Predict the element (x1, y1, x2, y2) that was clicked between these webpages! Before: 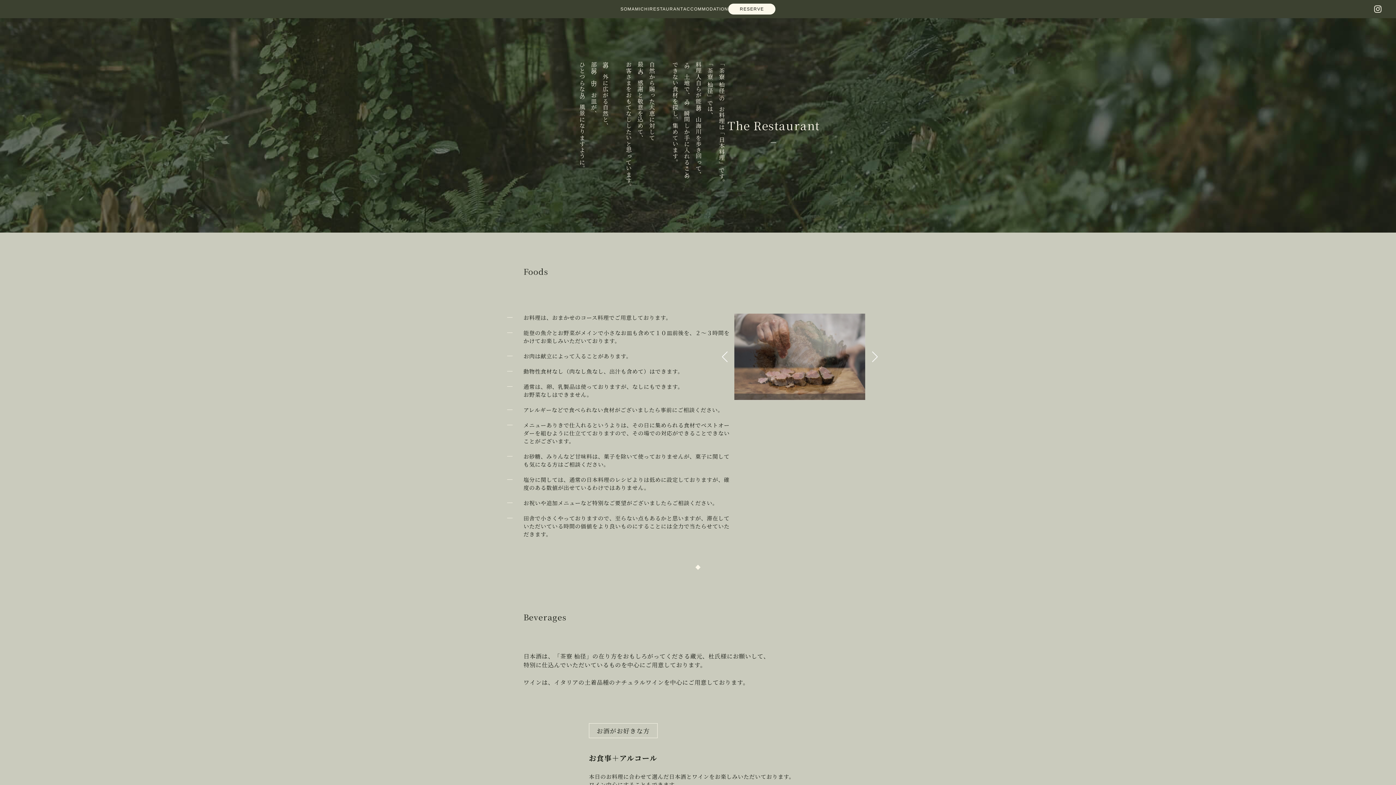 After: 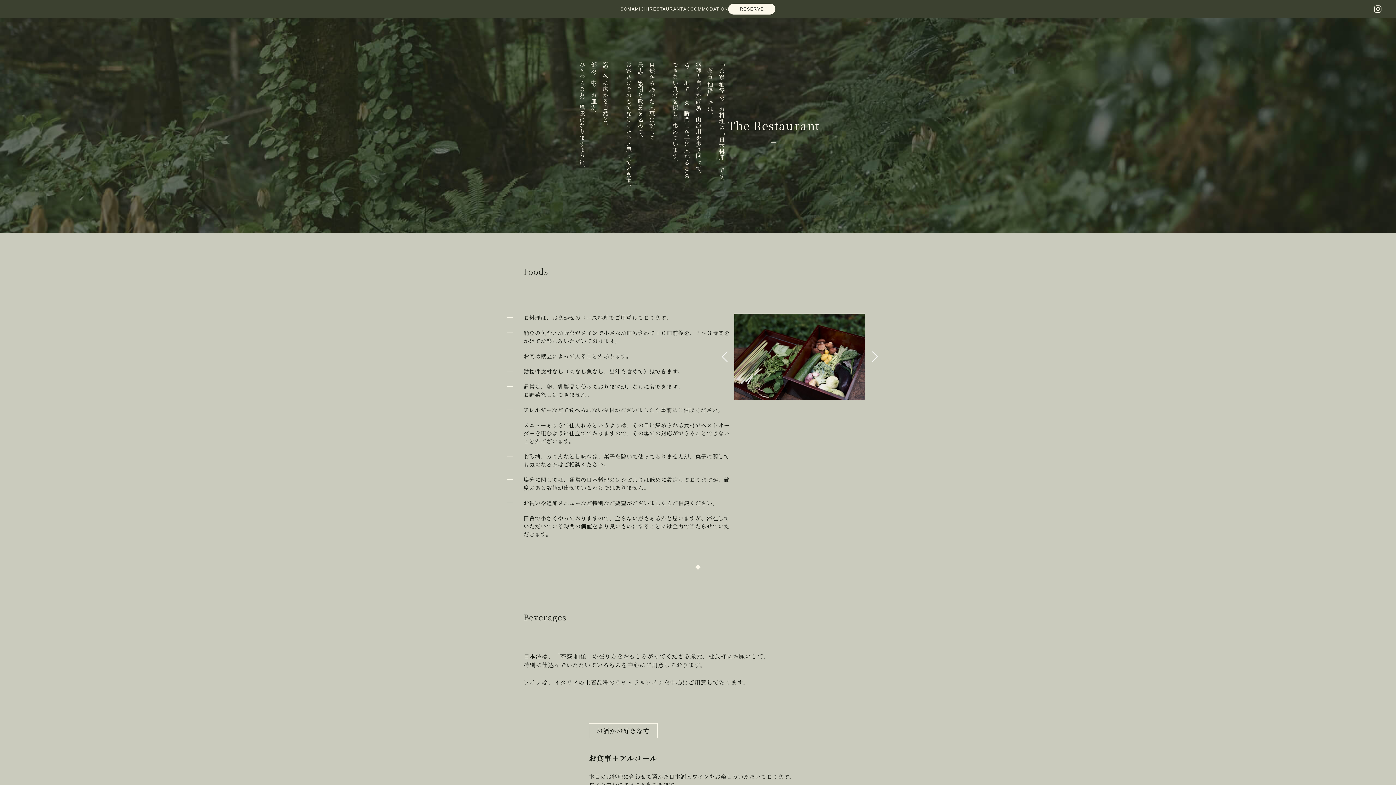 Action: bbox: (870, 349, 880, 365) label: Next slide